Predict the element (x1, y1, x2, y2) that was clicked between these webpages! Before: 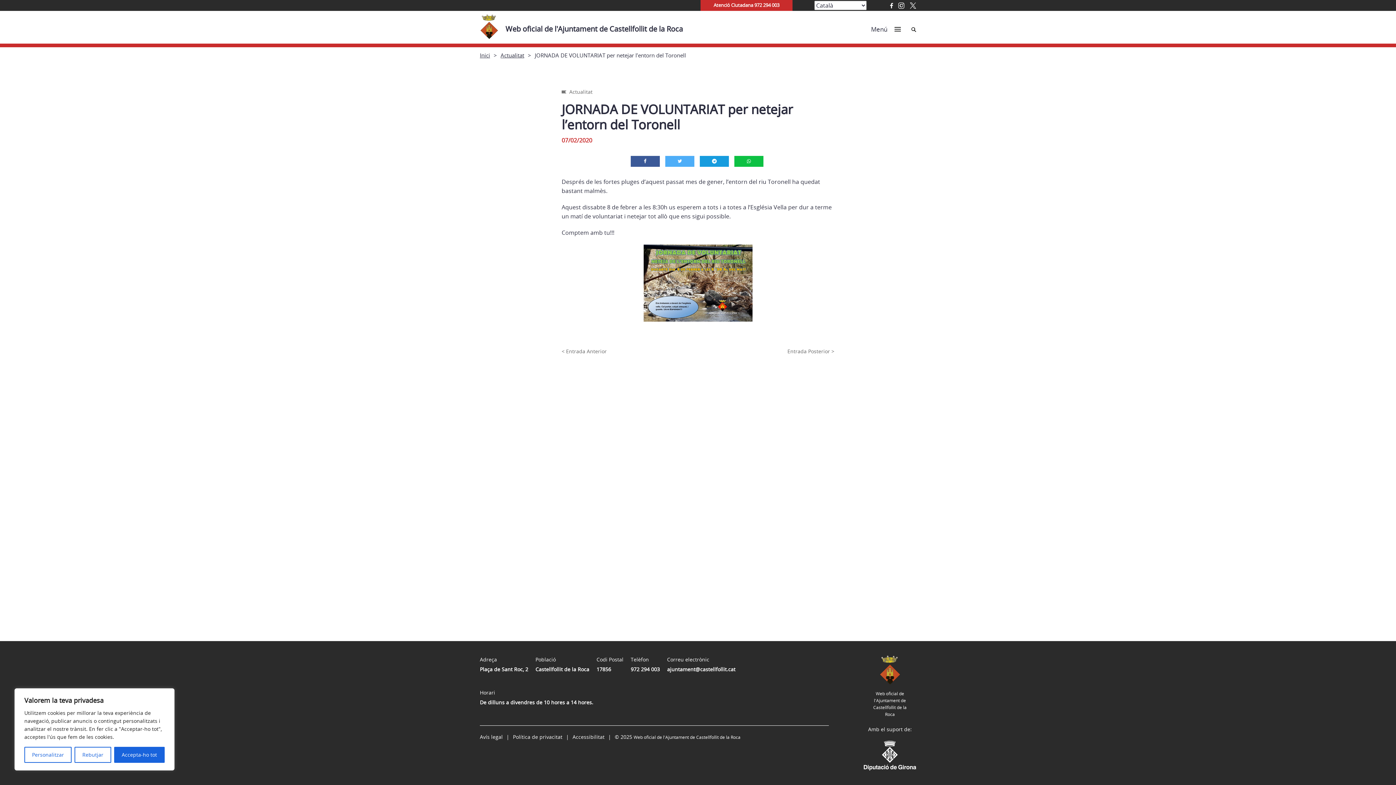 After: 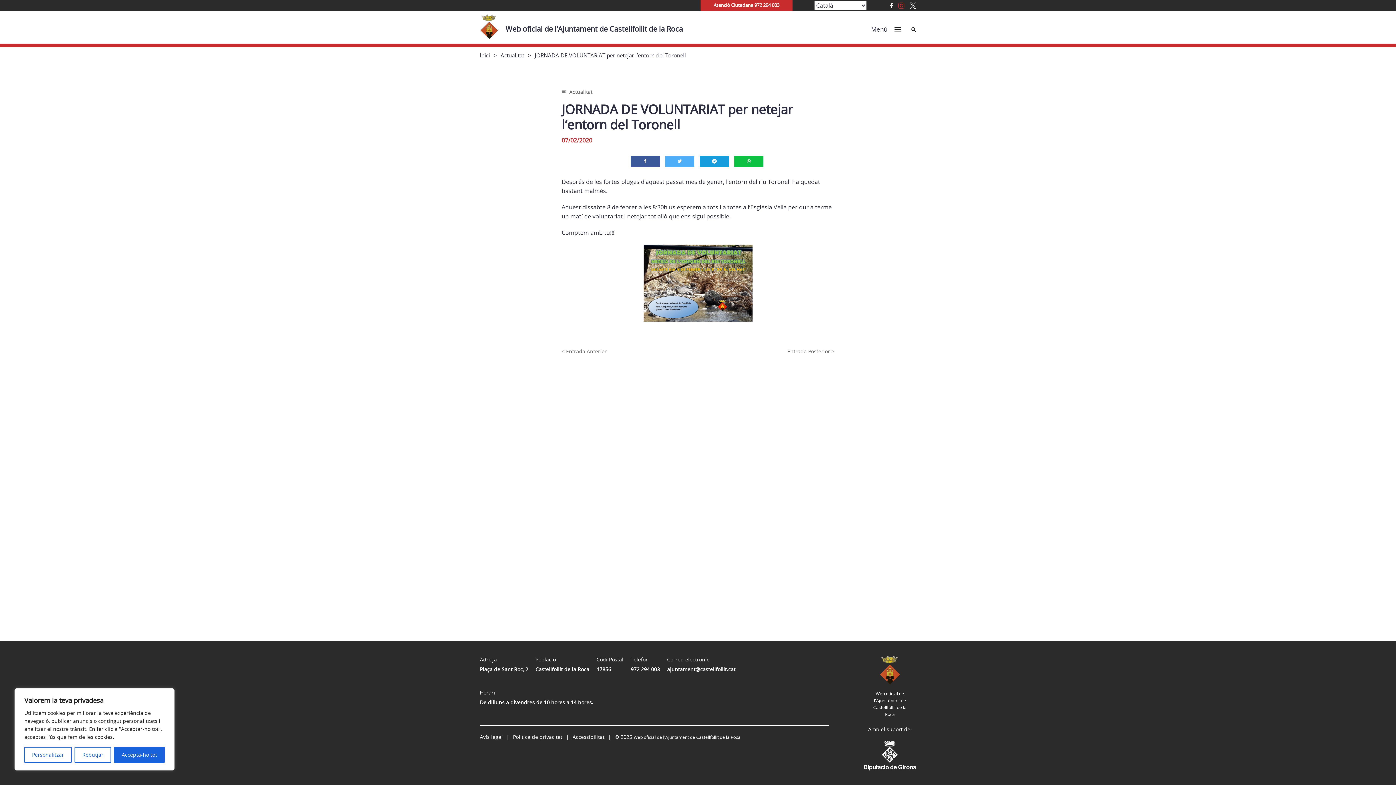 Action: bbox: (898, 2, 904, 8)